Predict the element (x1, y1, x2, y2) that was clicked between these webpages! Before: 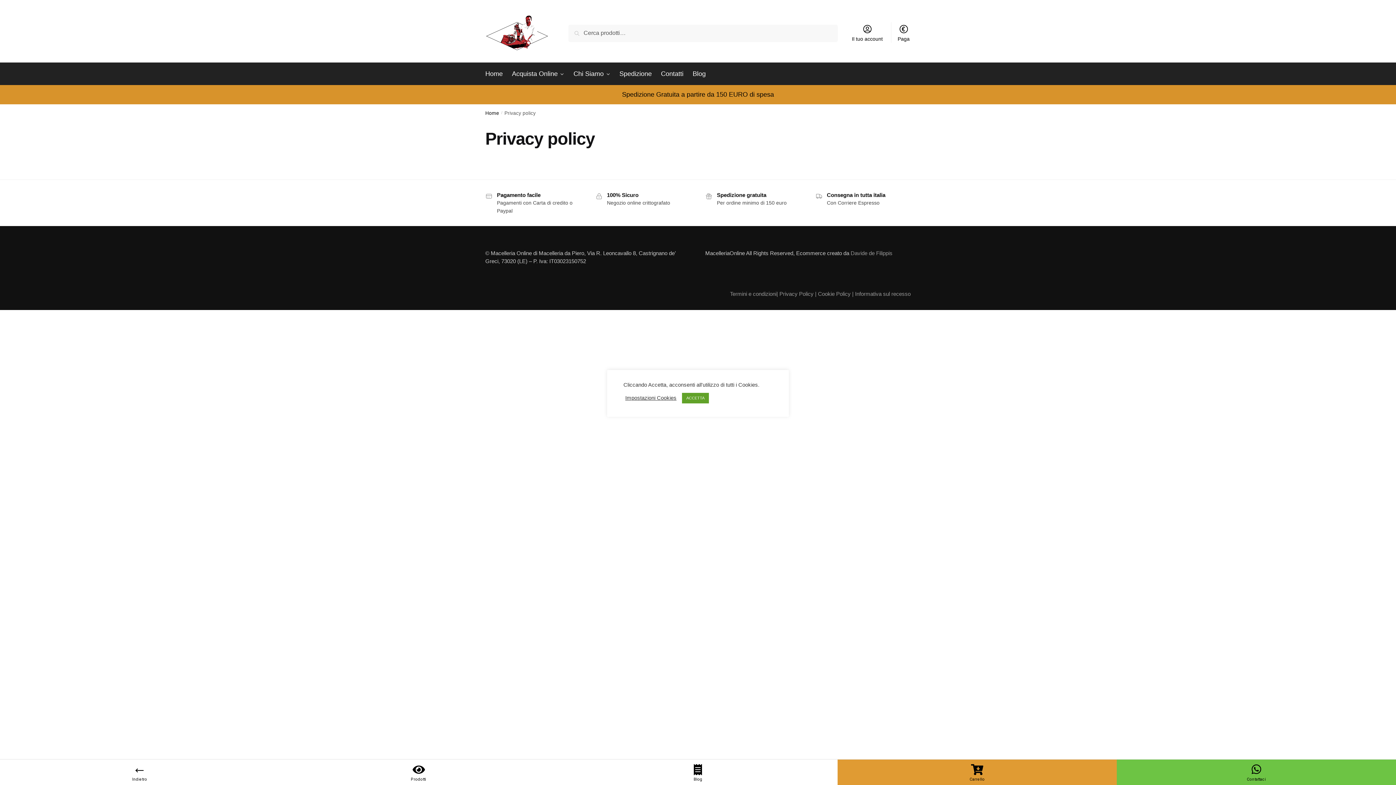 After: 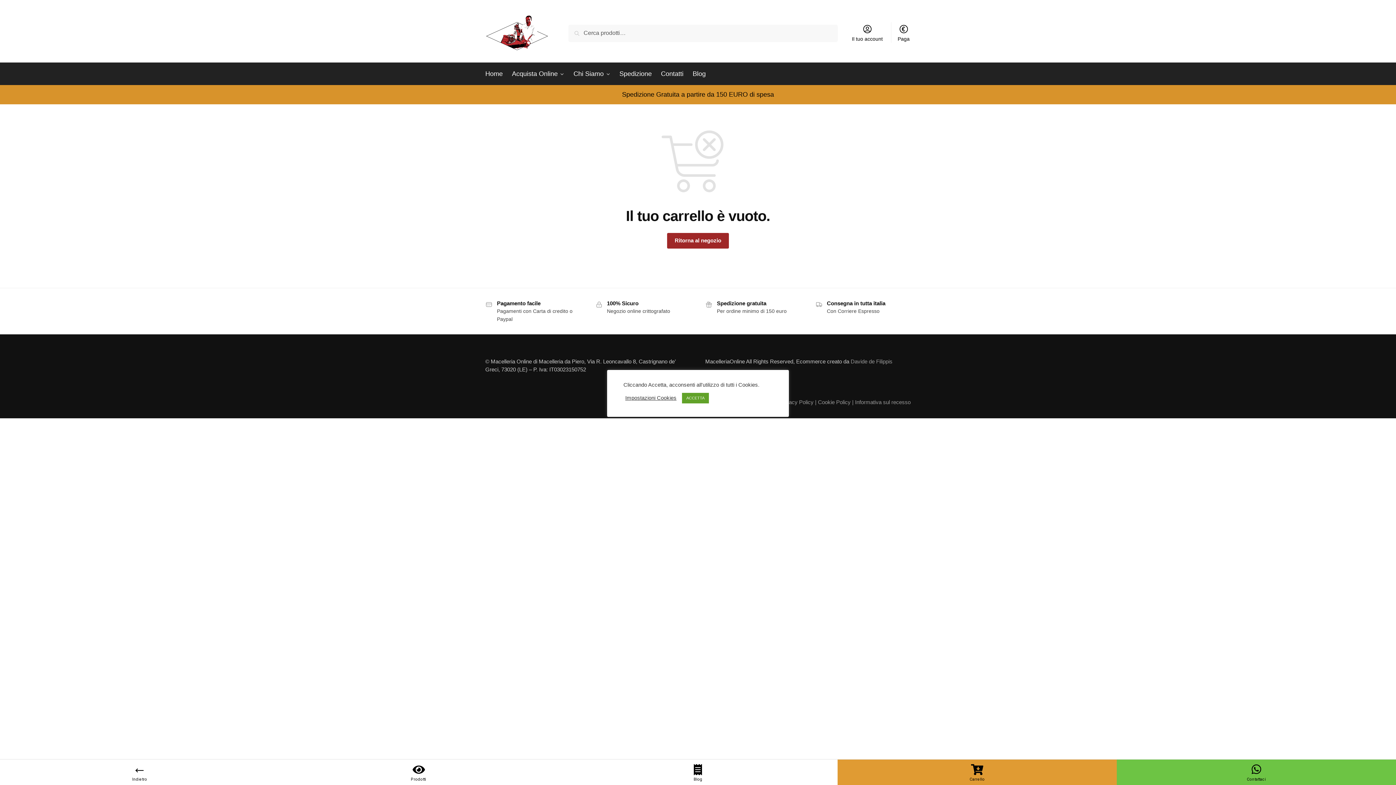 Action: bbox: (837, 760, 1117, 785)